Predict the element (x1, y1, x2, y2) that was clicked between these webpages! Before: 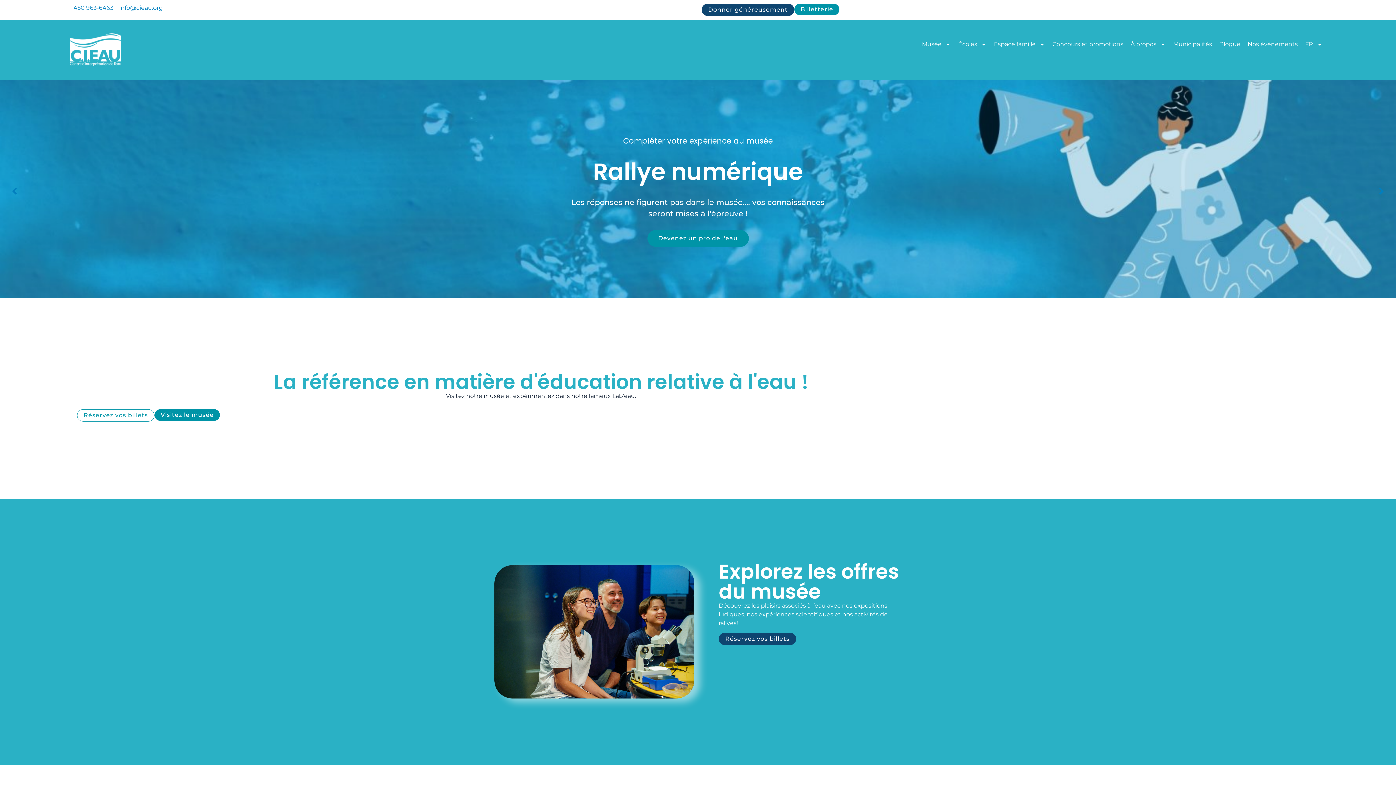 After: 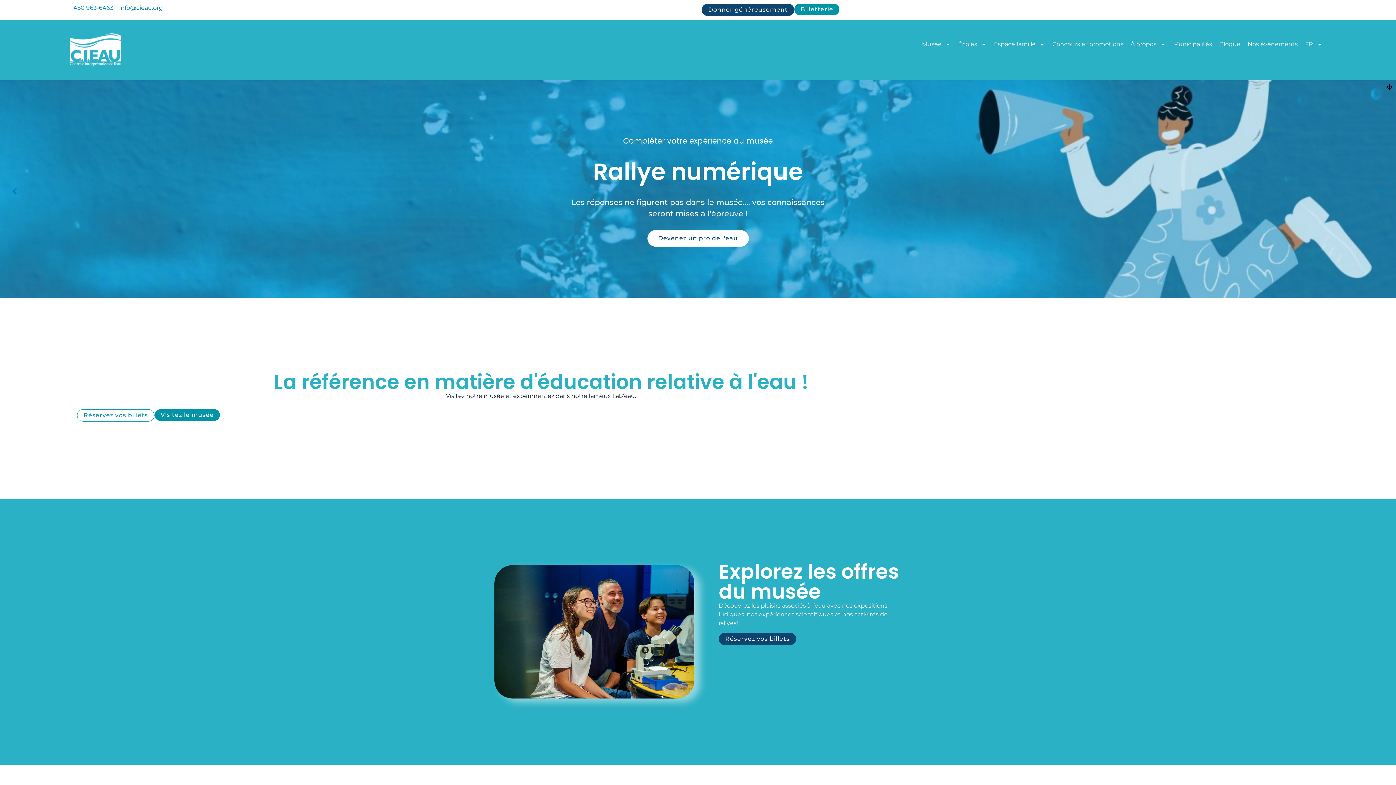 Action: bbox: (1283, 248, 1385, 265) label: Devenez un pro de l'eau